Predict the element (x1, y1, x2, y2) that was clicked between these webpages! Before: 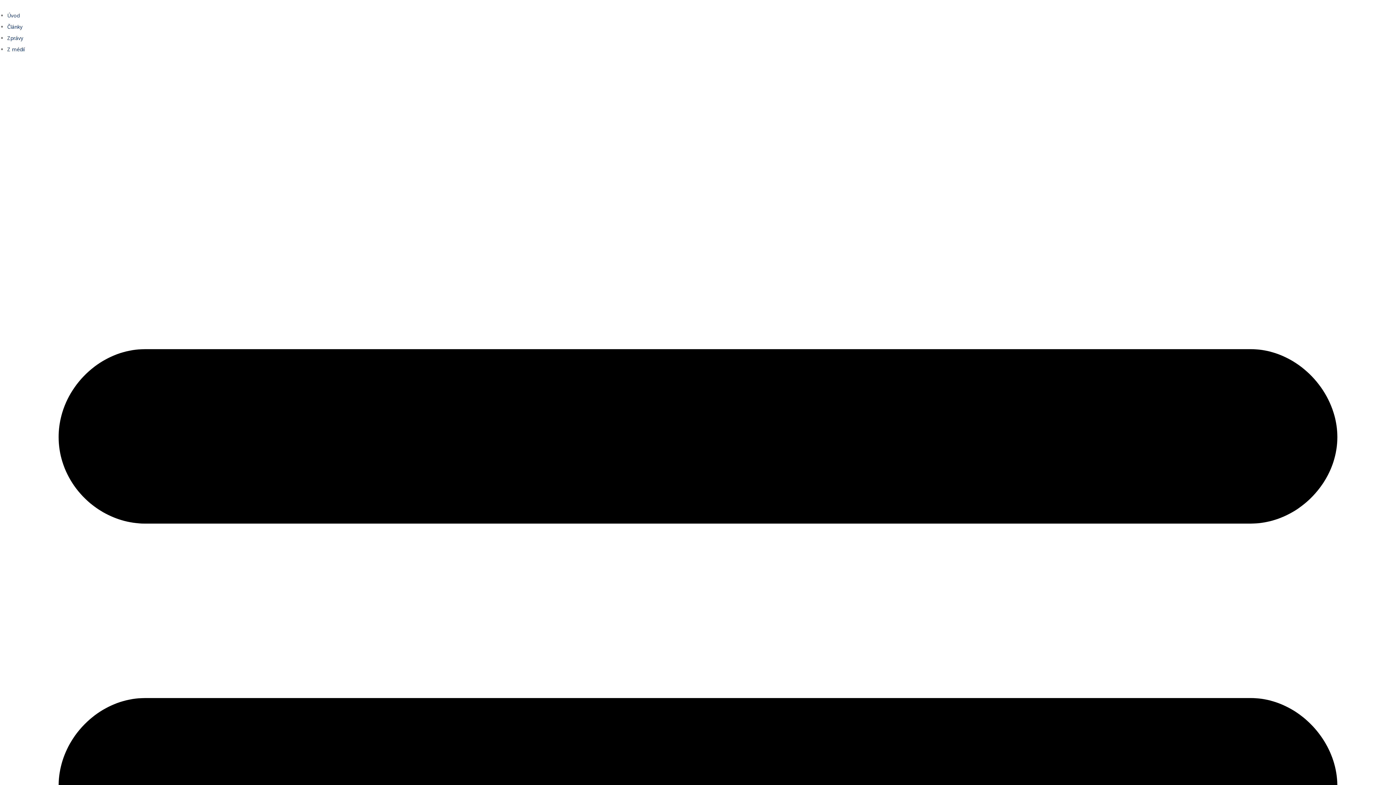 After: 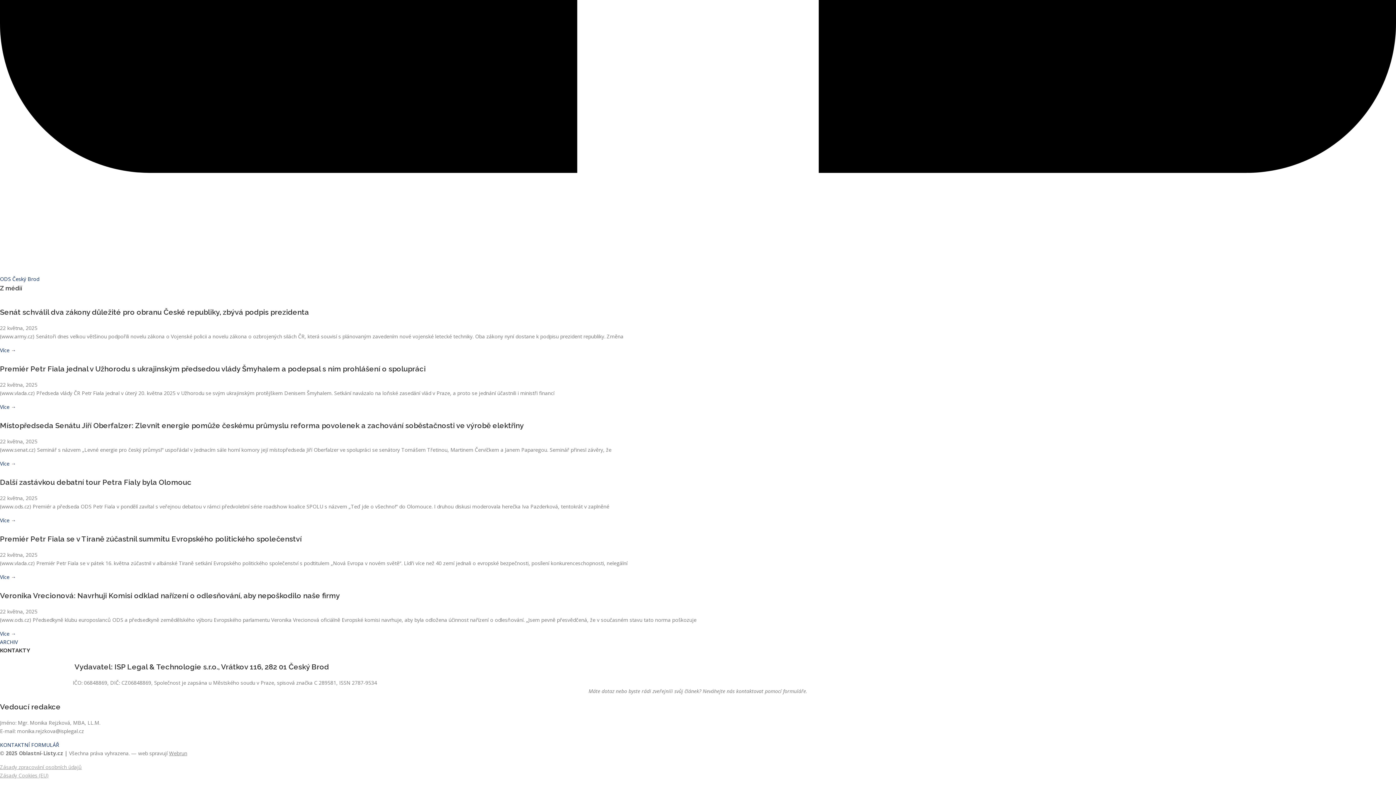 Action: label: Z médií bbox: (7, 45, 24, 52)